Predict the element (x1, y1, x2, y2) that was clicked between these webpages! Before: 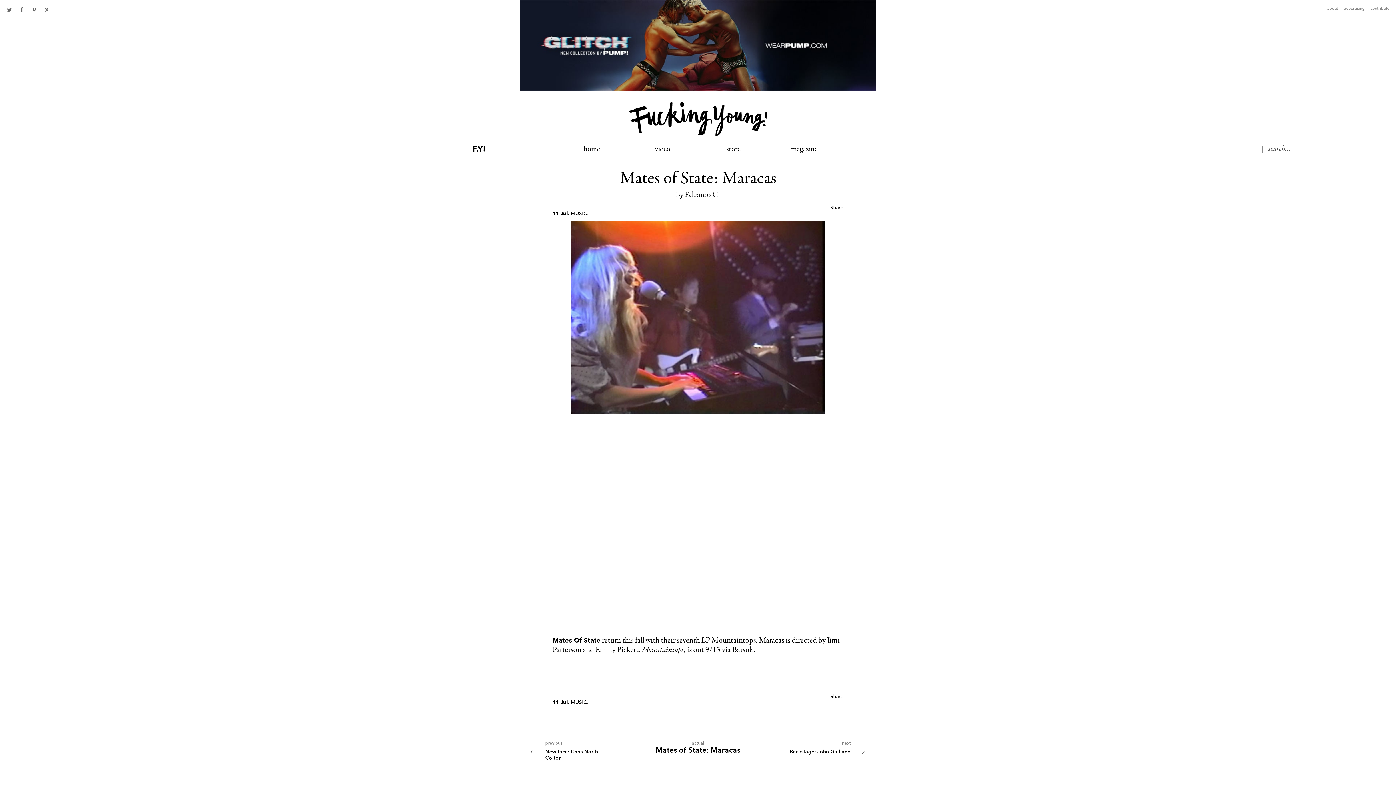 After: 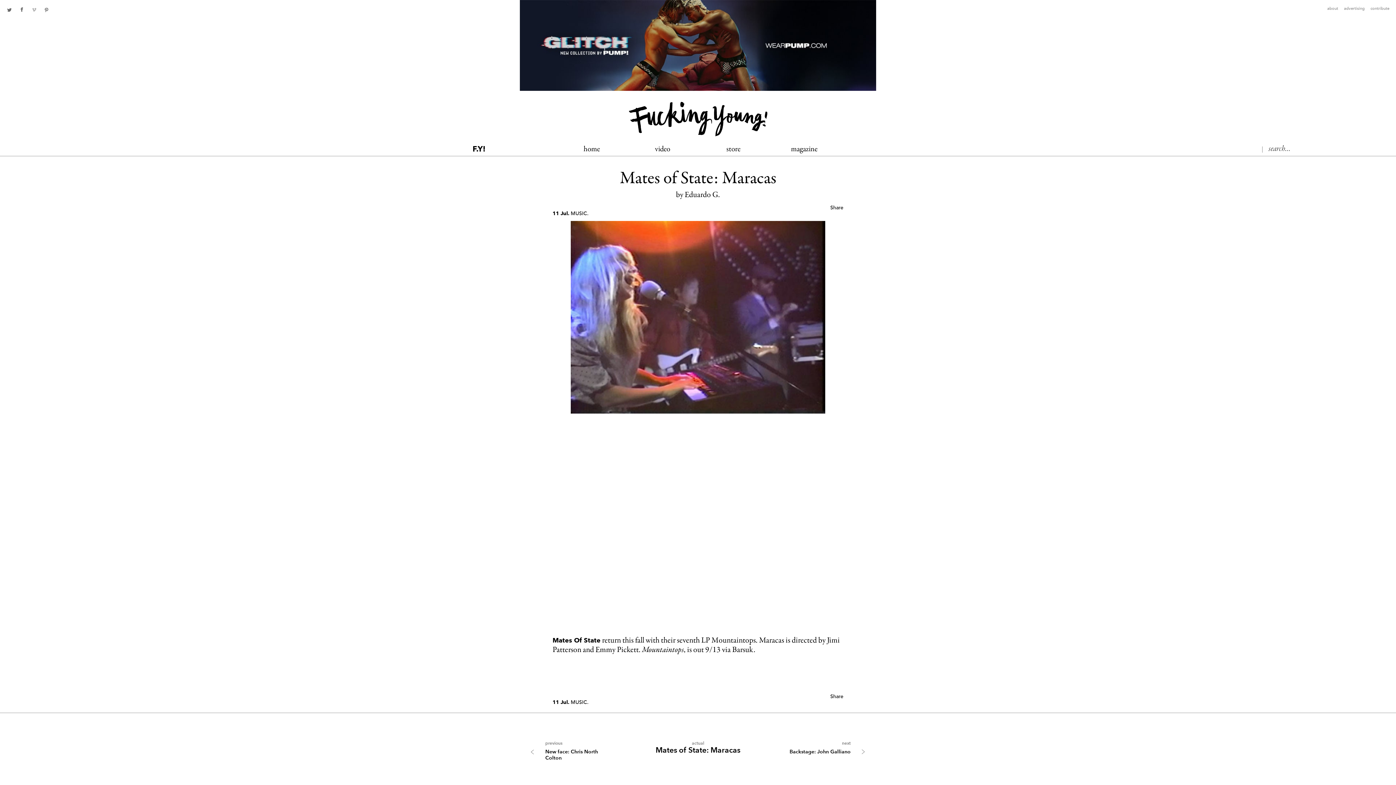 Action: bbox: (30, 6, 37, 13) label: Youtube